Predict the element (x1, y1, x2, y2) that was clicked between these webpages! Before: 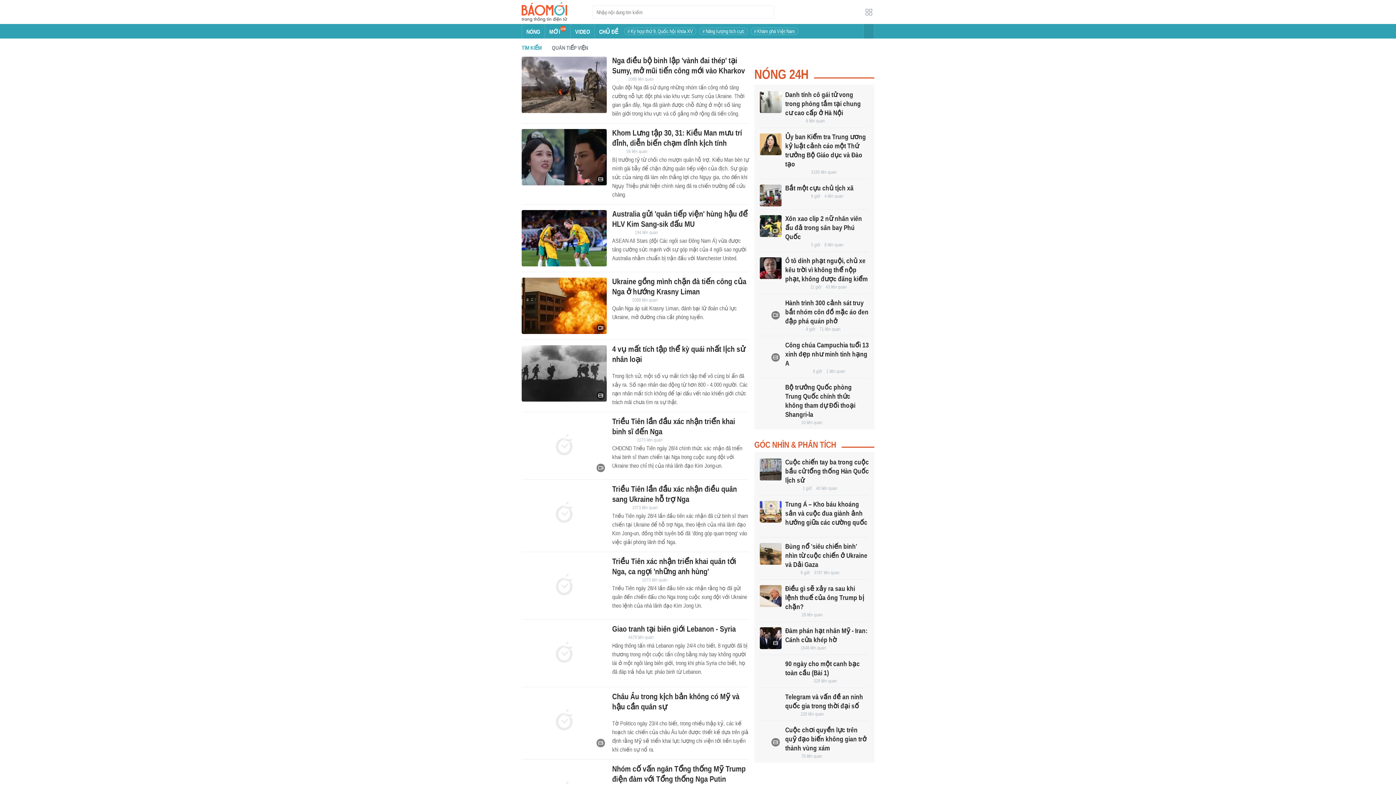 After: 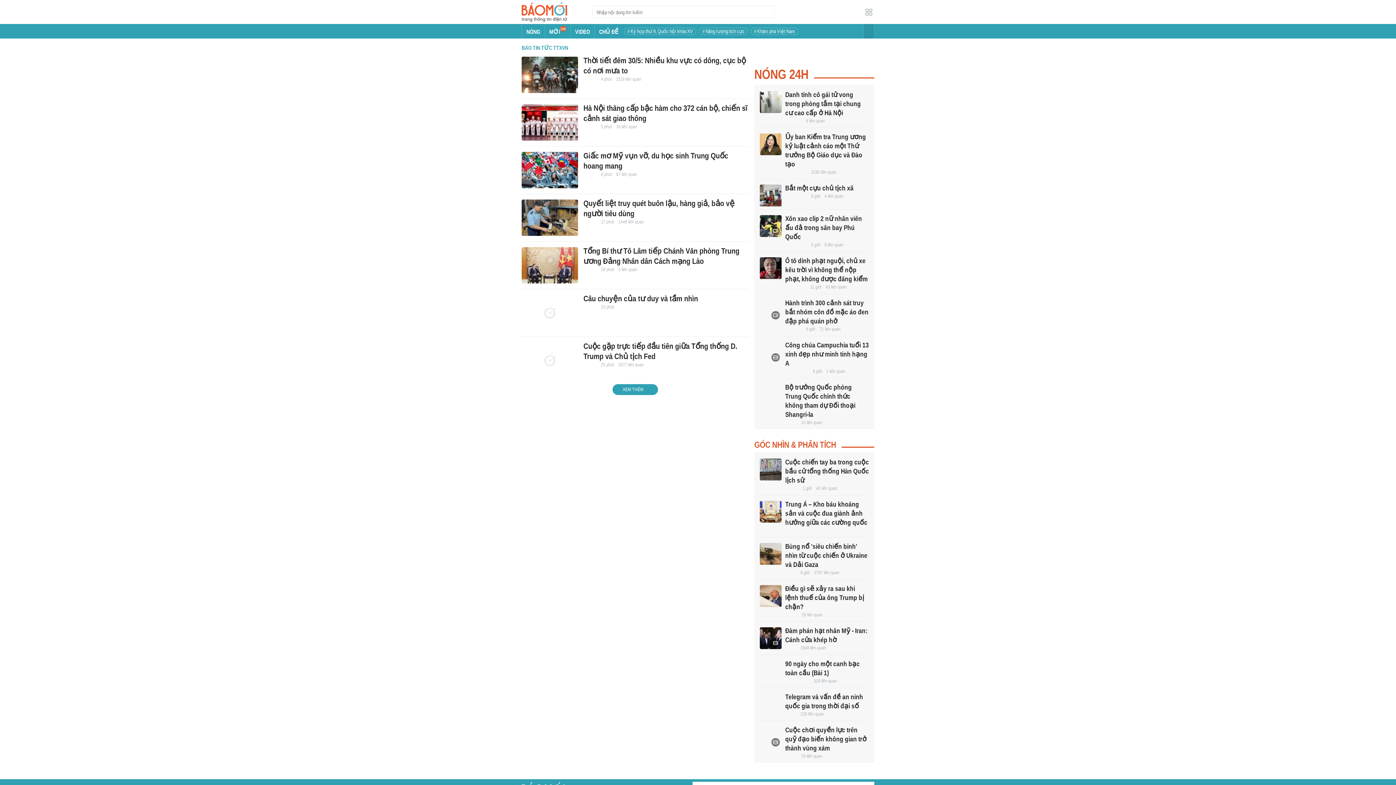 Action: bbox: (612, 712, 625, 718)